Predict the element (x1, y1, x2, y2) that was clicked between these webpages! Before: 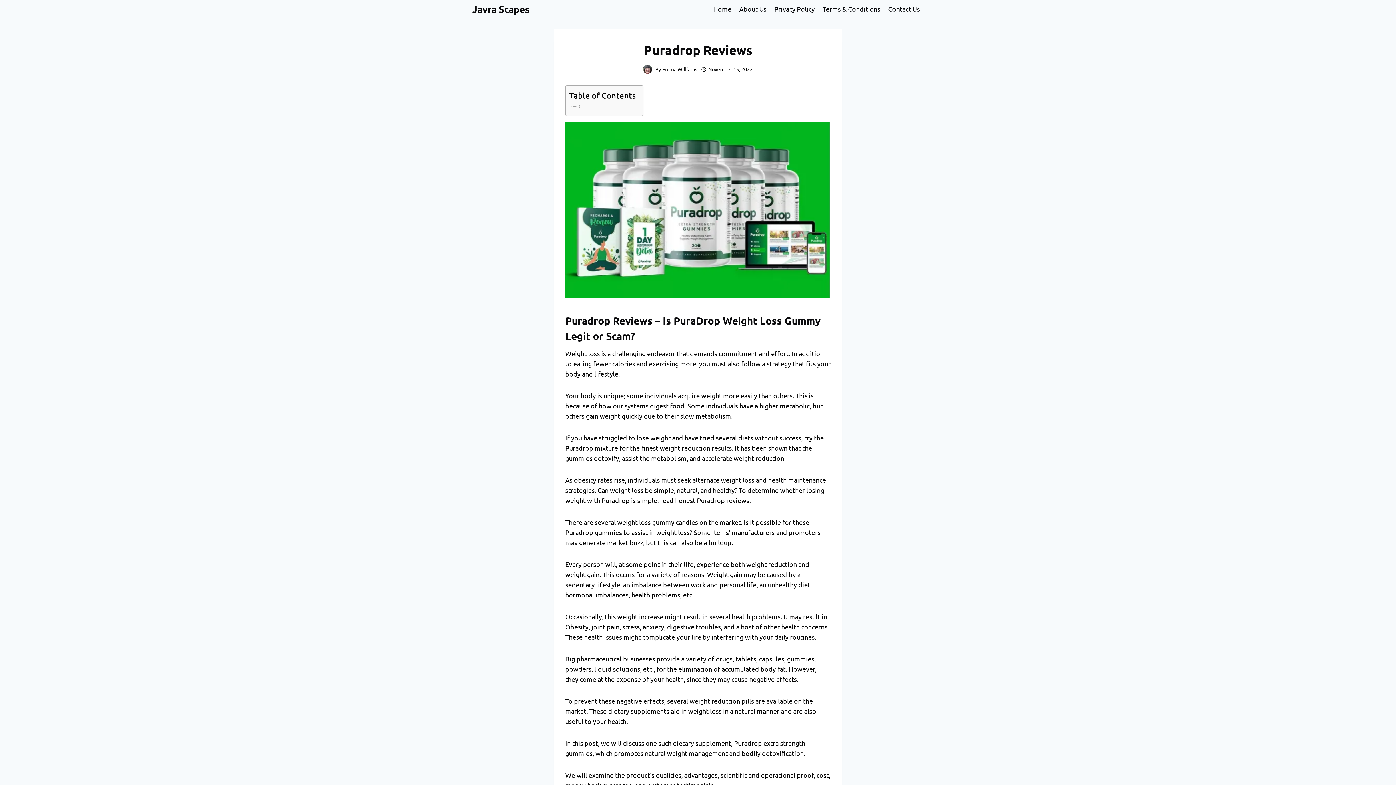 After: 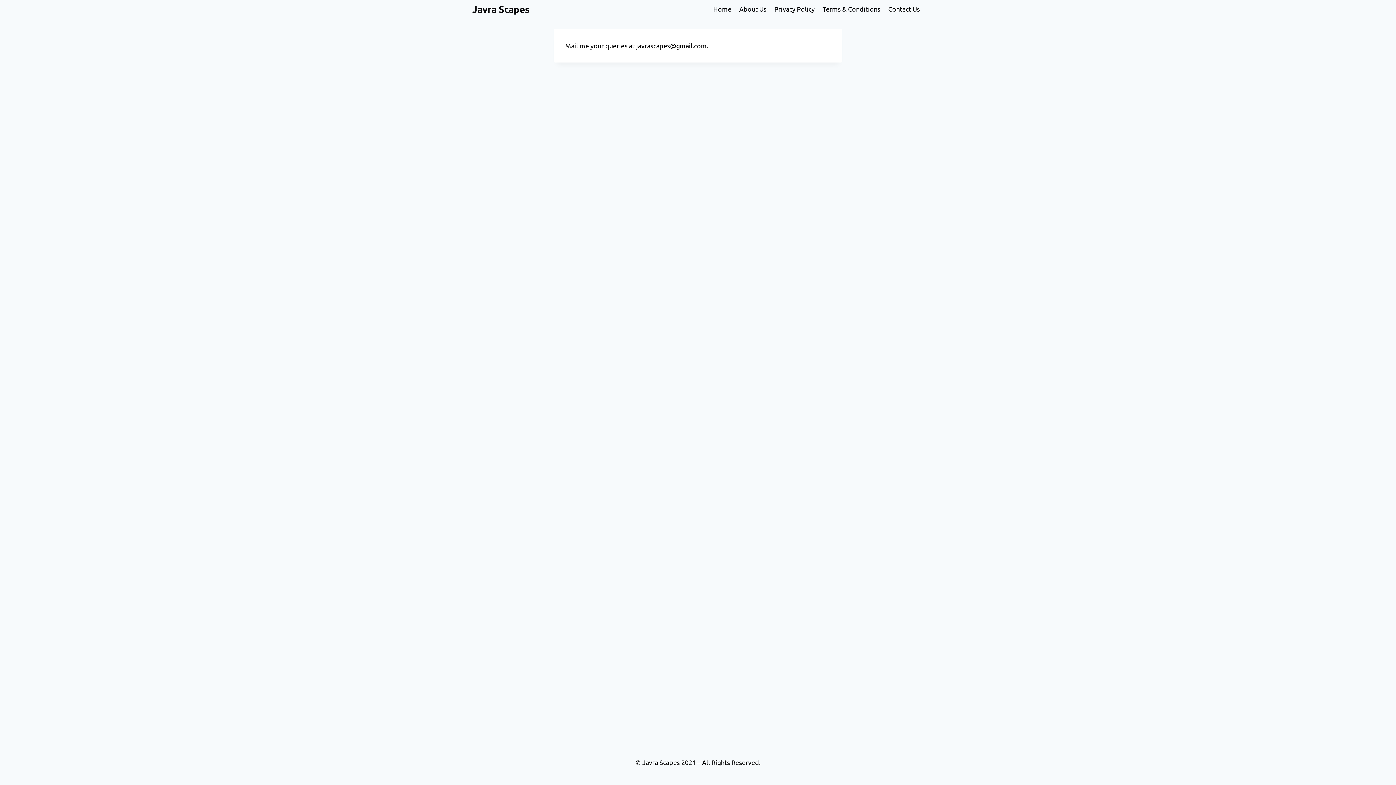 Action: bbox: (884, 0, 924, 18) label: Contact Us